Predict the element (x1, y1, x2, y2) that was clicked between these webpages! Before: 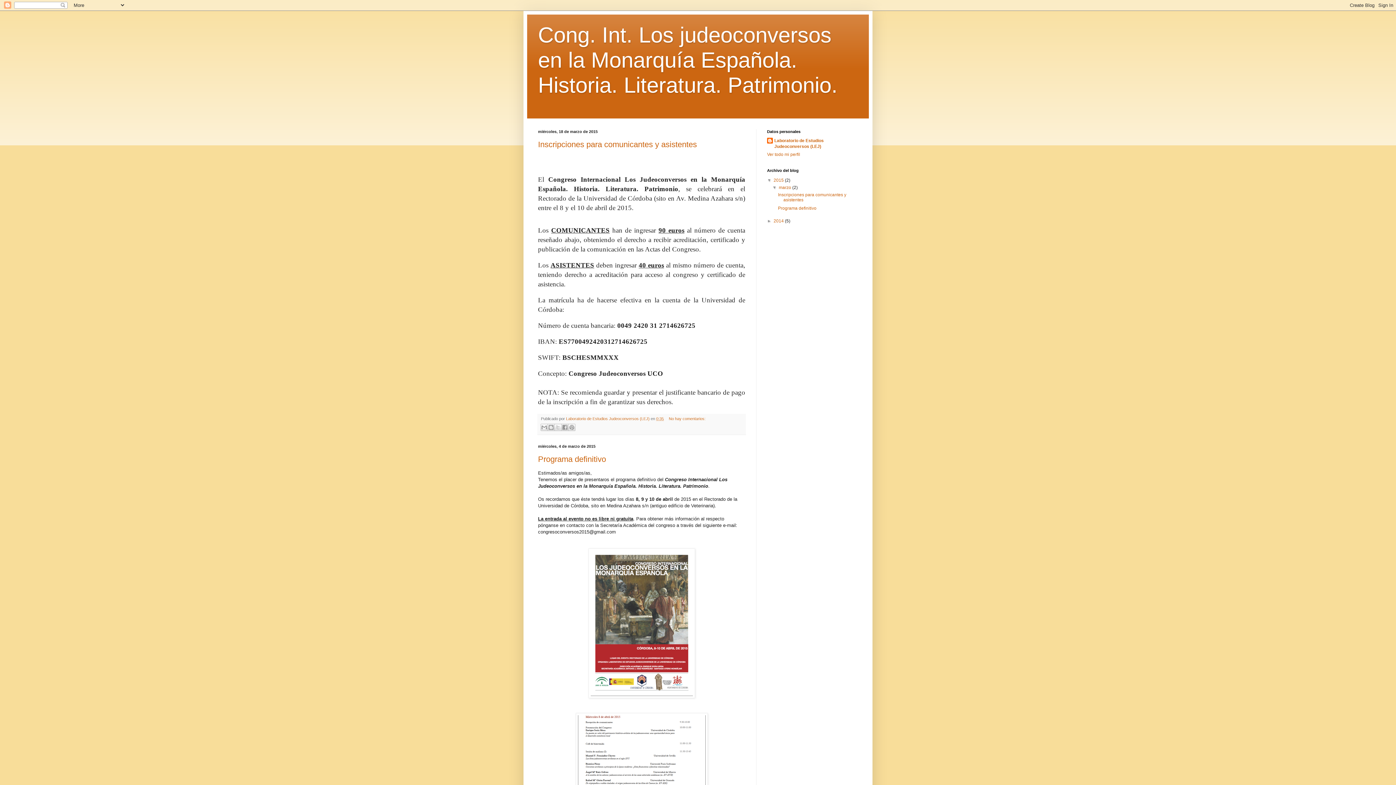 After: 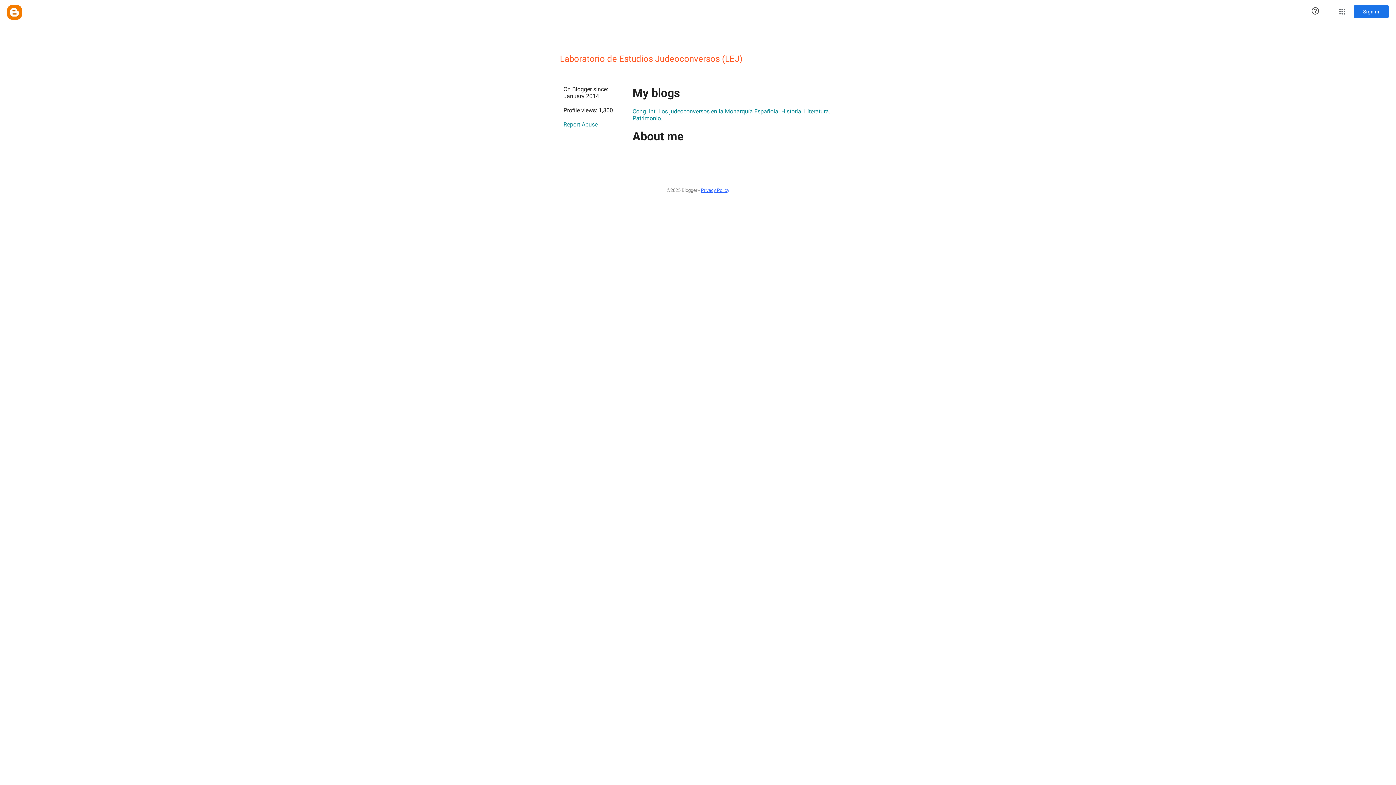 Action: label: Laboratorio de Estudios Judeoconversos (LEJ)  bbox: (566, 416, 650, 420)